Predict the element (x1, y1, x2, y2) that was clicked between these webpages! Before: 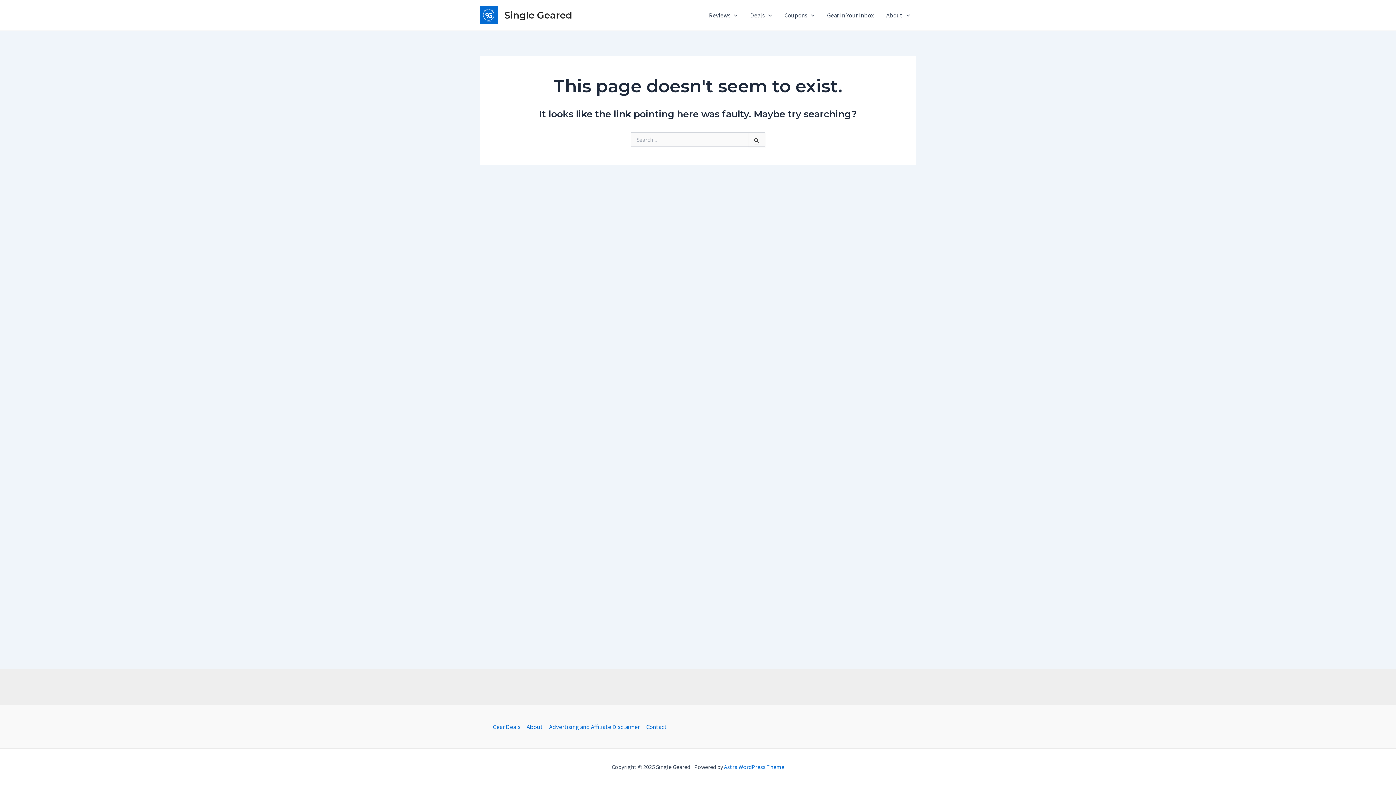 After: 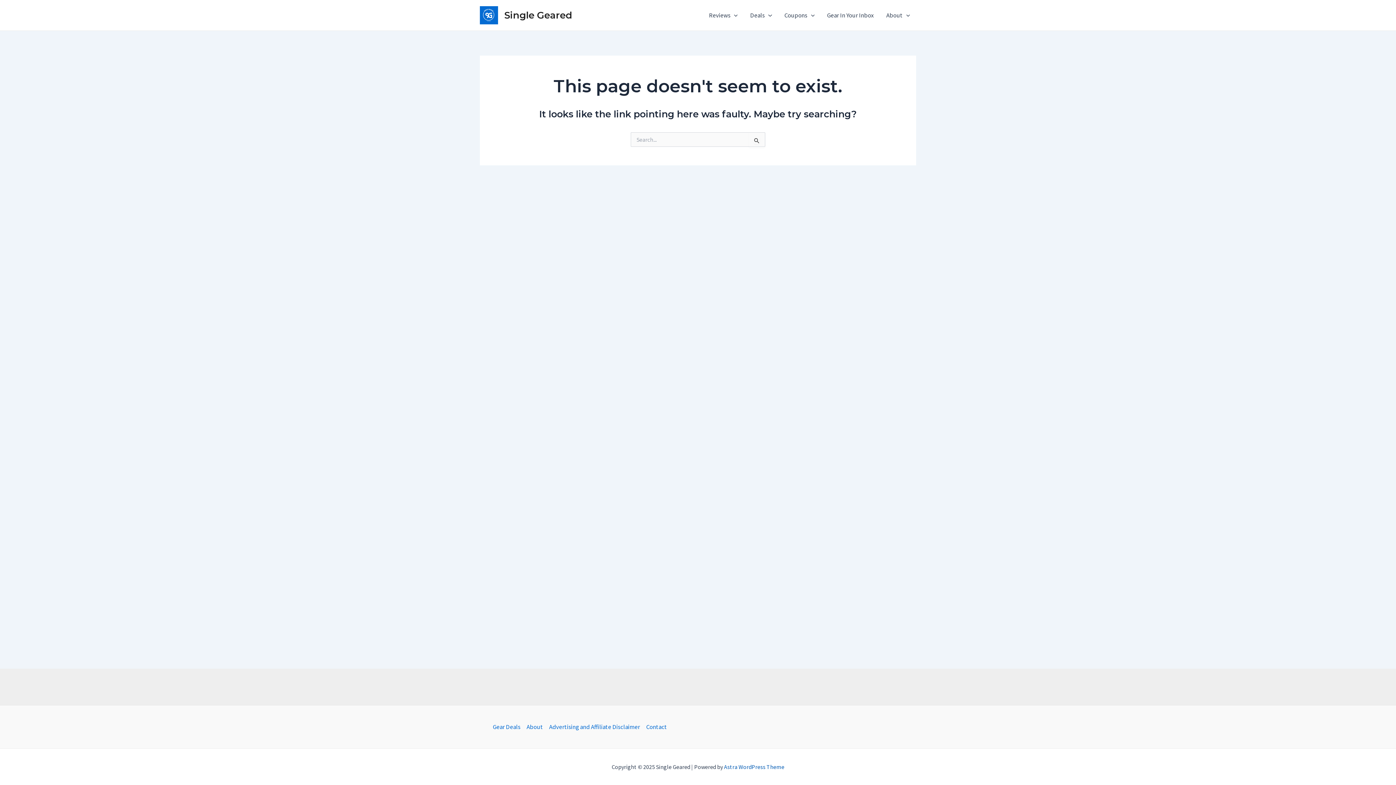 Action: label: Astra WordPress Theme bbox: (724, 763, 784, 770)